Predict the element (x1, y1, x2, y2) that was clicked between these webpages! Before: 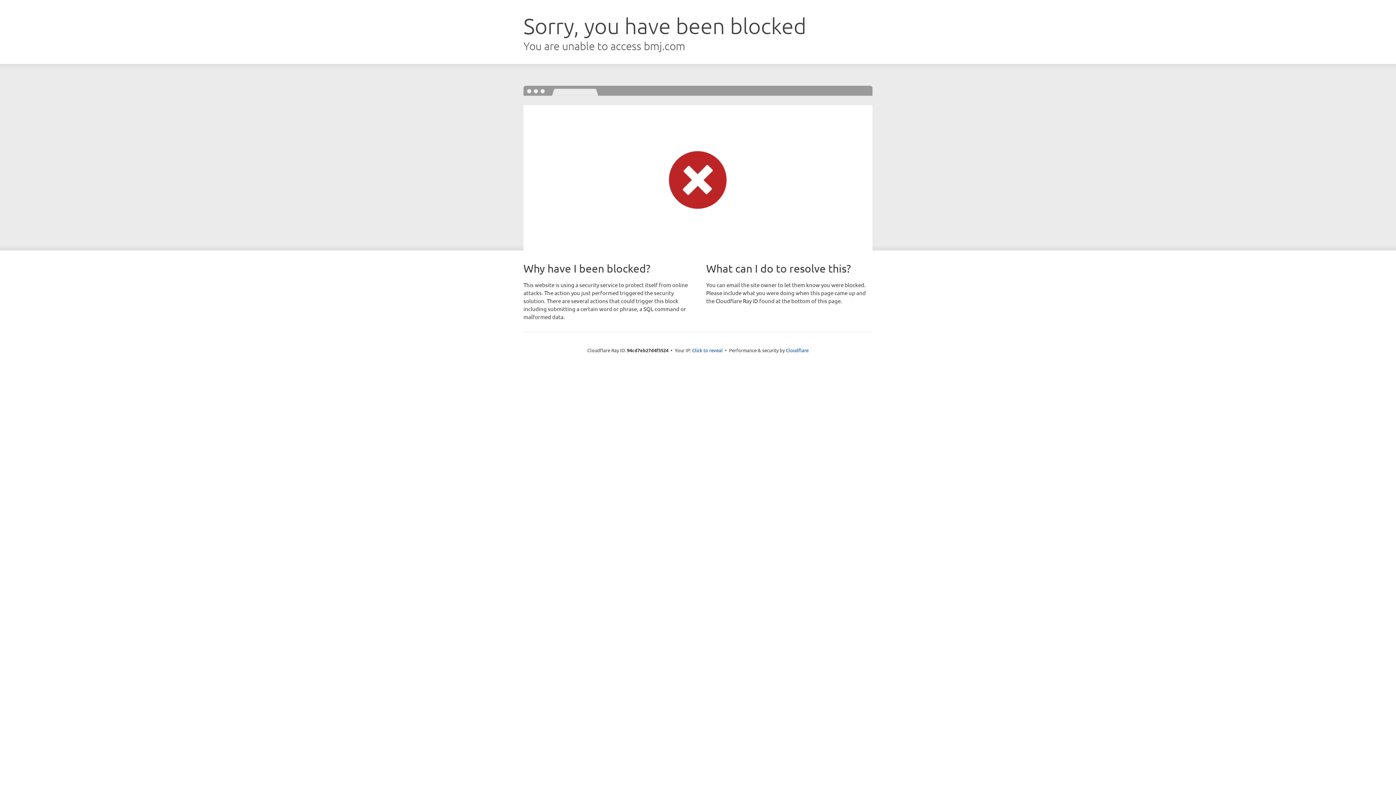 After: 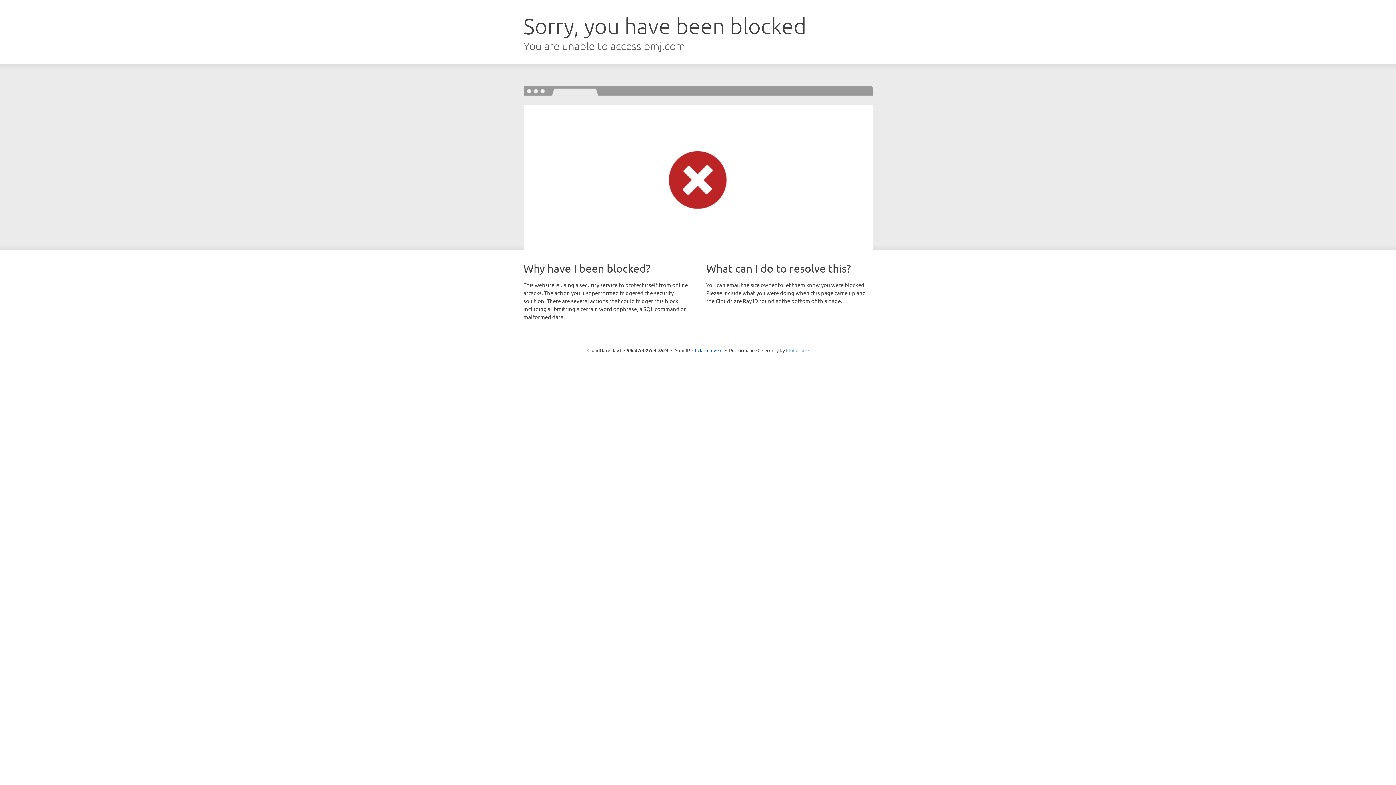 Action: bbox: (786, 347, 808, 353) label: Cloudflare